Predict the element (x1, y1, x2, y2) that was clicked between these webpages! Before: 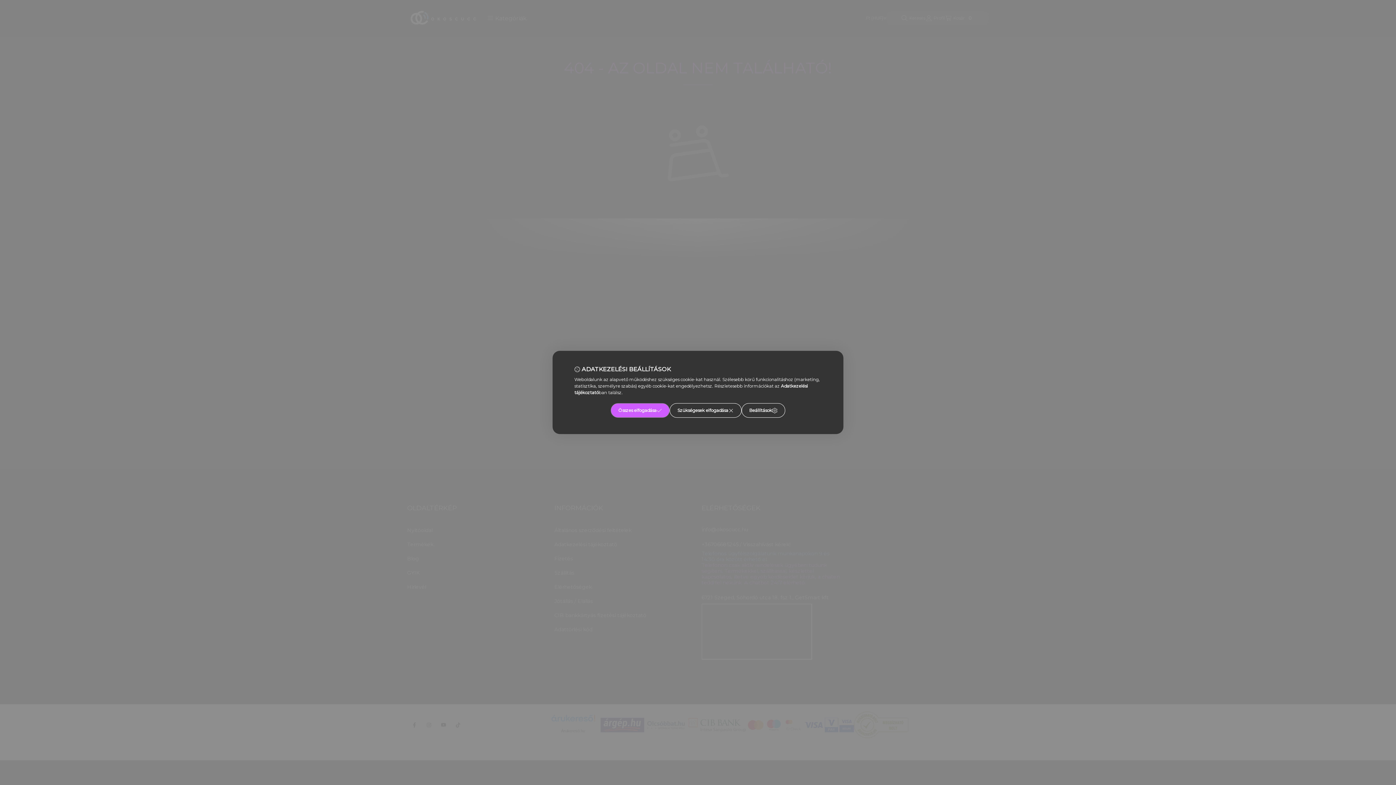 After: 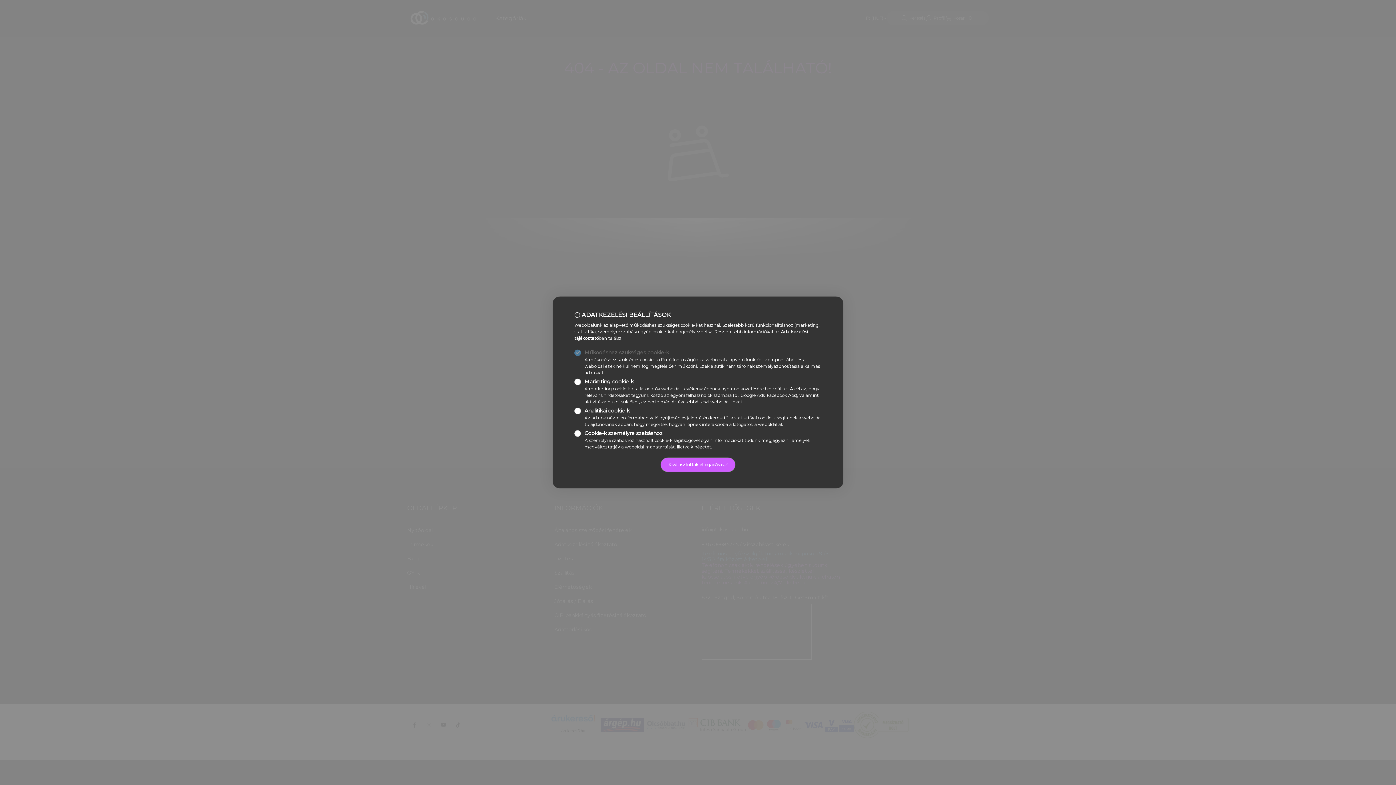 Action: bbox: (741, 403, 785, 418) label: Beállítások